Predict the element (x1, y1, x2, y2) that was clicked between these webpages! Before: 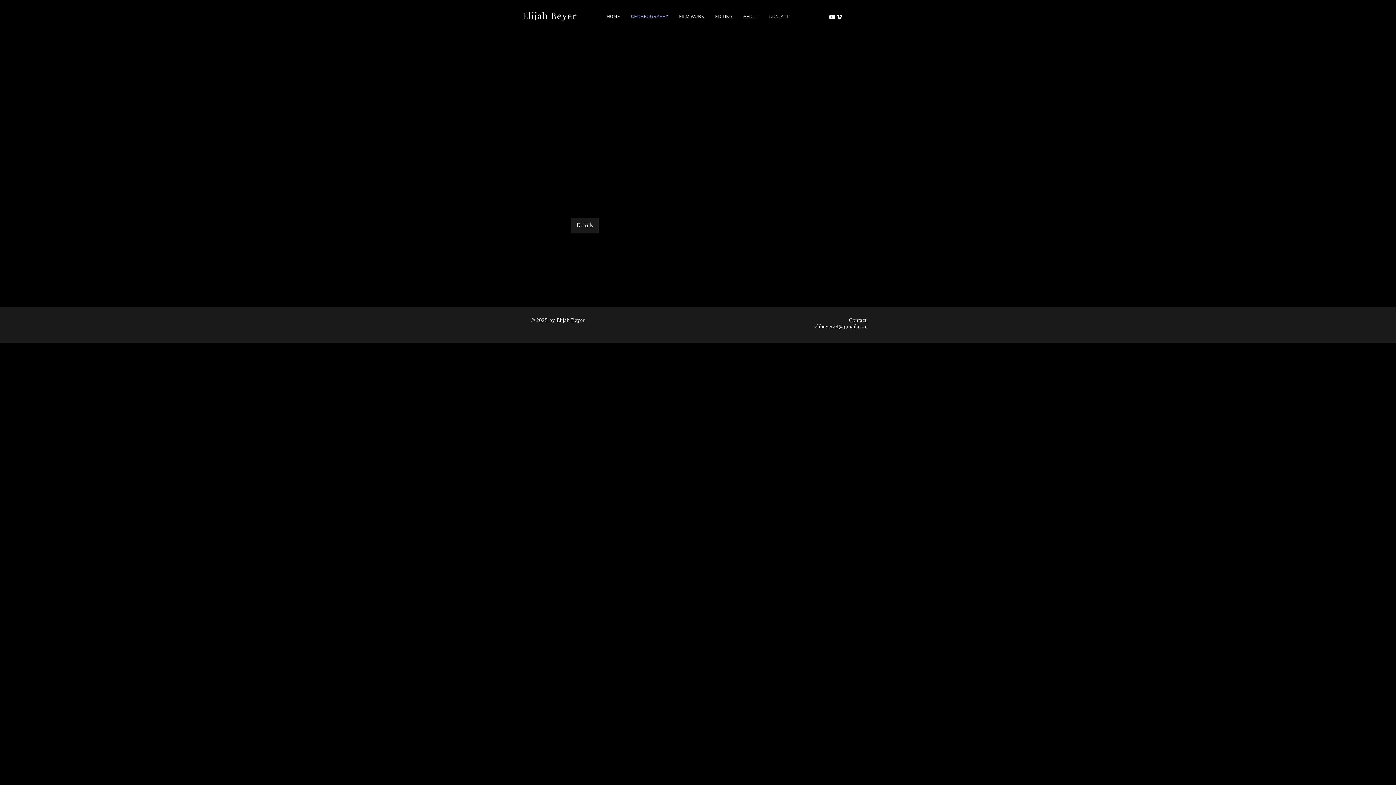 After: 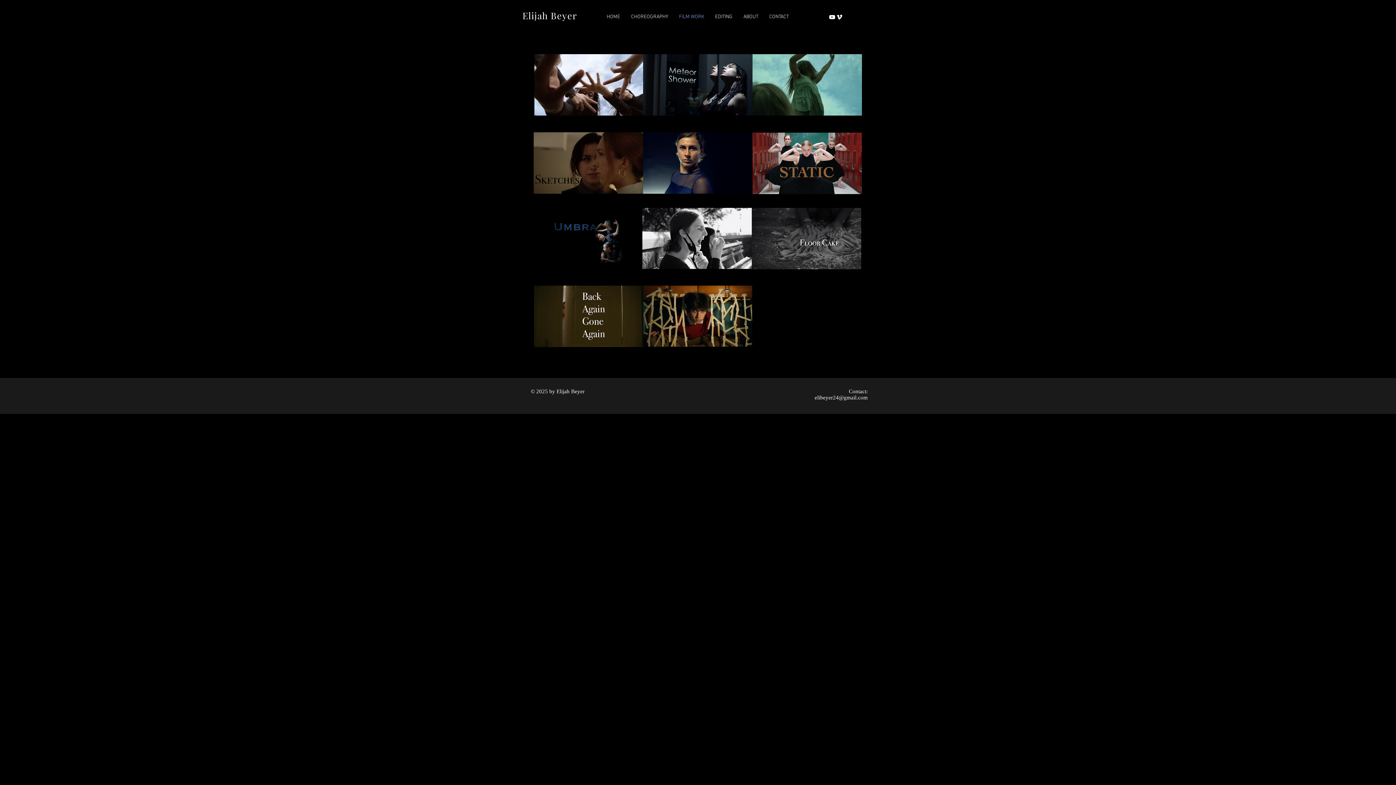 Action: label: FILM WORK bbox: (673, 8, 709, 26)